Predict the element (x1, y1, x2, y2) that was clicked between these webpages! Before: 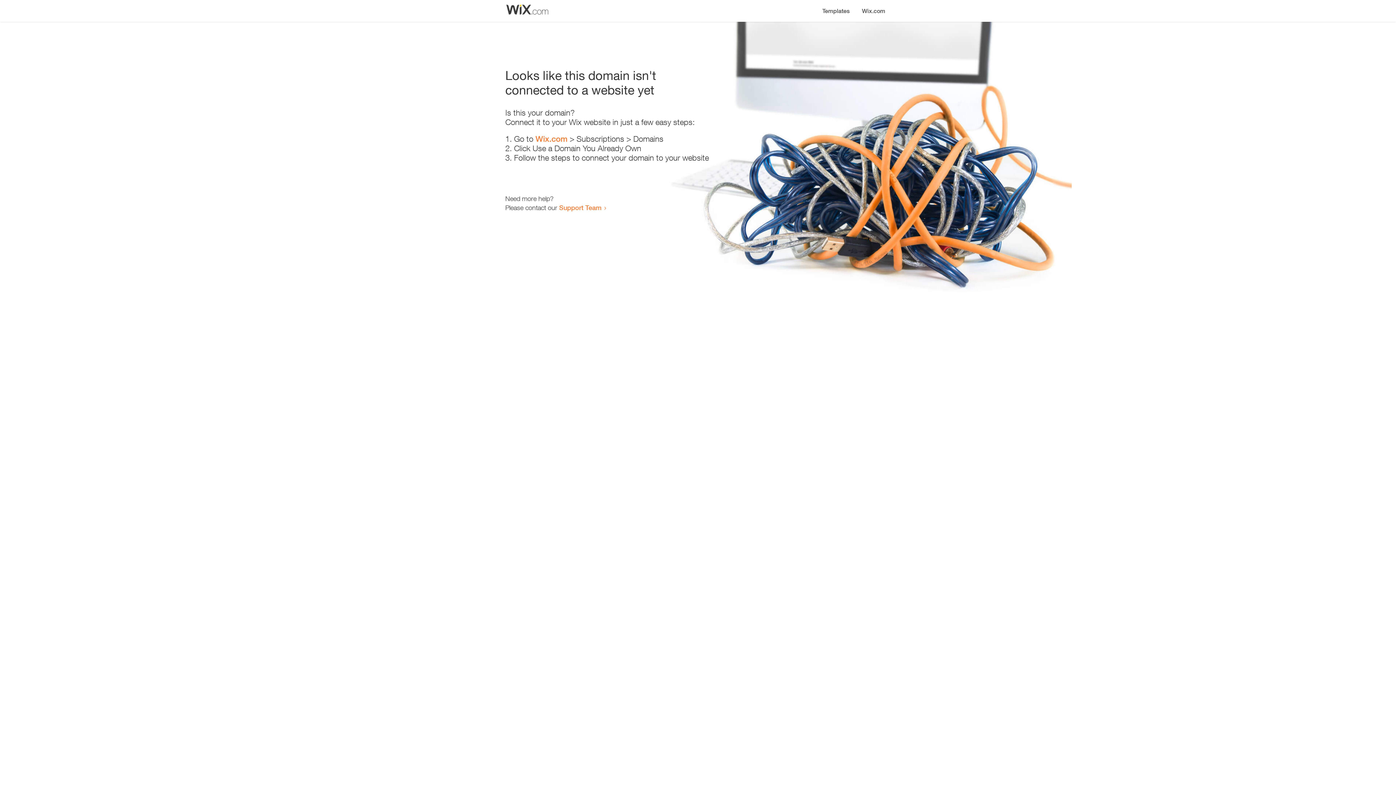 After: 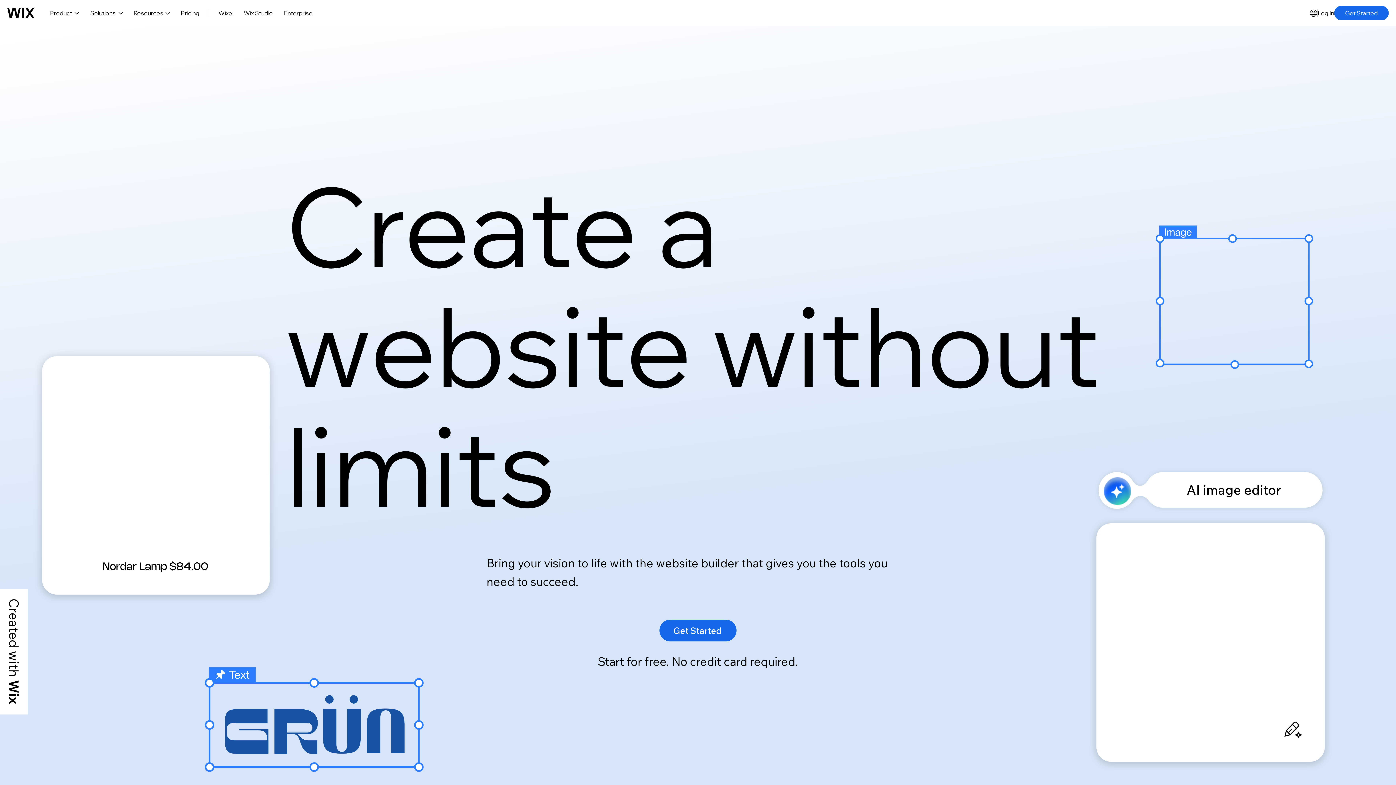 Action: label: Wix.com bbox: (856, 0, 890, 14)